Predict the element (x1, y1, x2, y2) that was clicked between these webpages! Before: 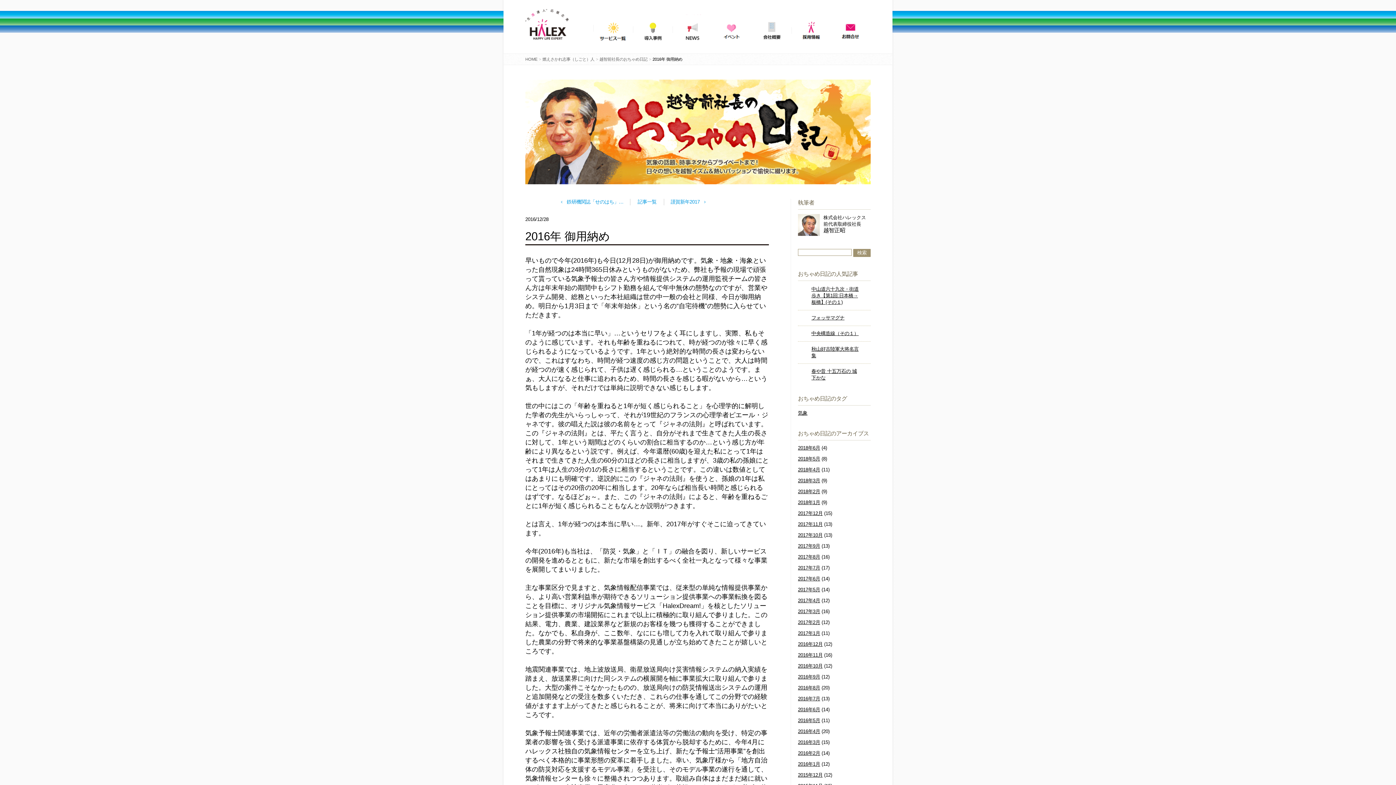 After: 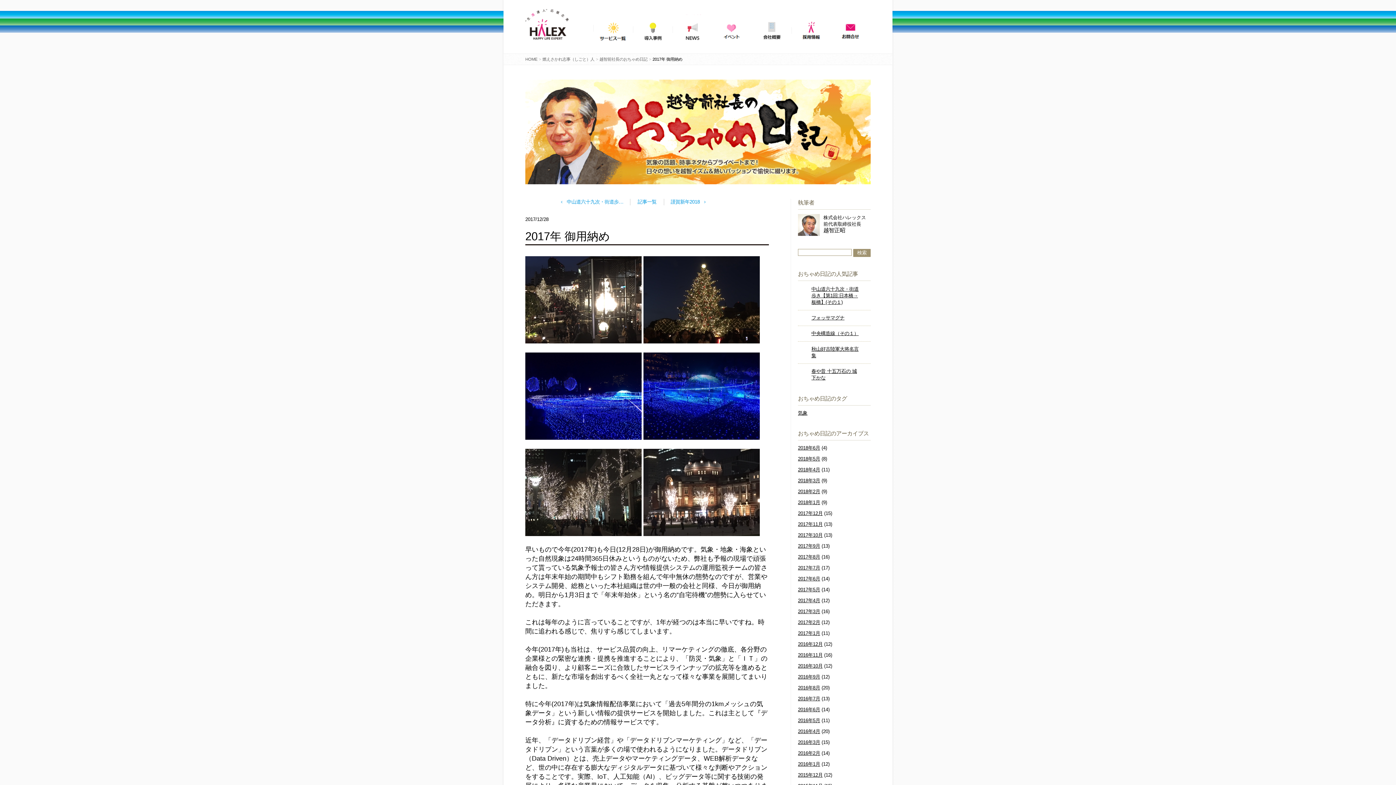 Action: label: 2017年4月 bbox: (798, 598, 820, 603)